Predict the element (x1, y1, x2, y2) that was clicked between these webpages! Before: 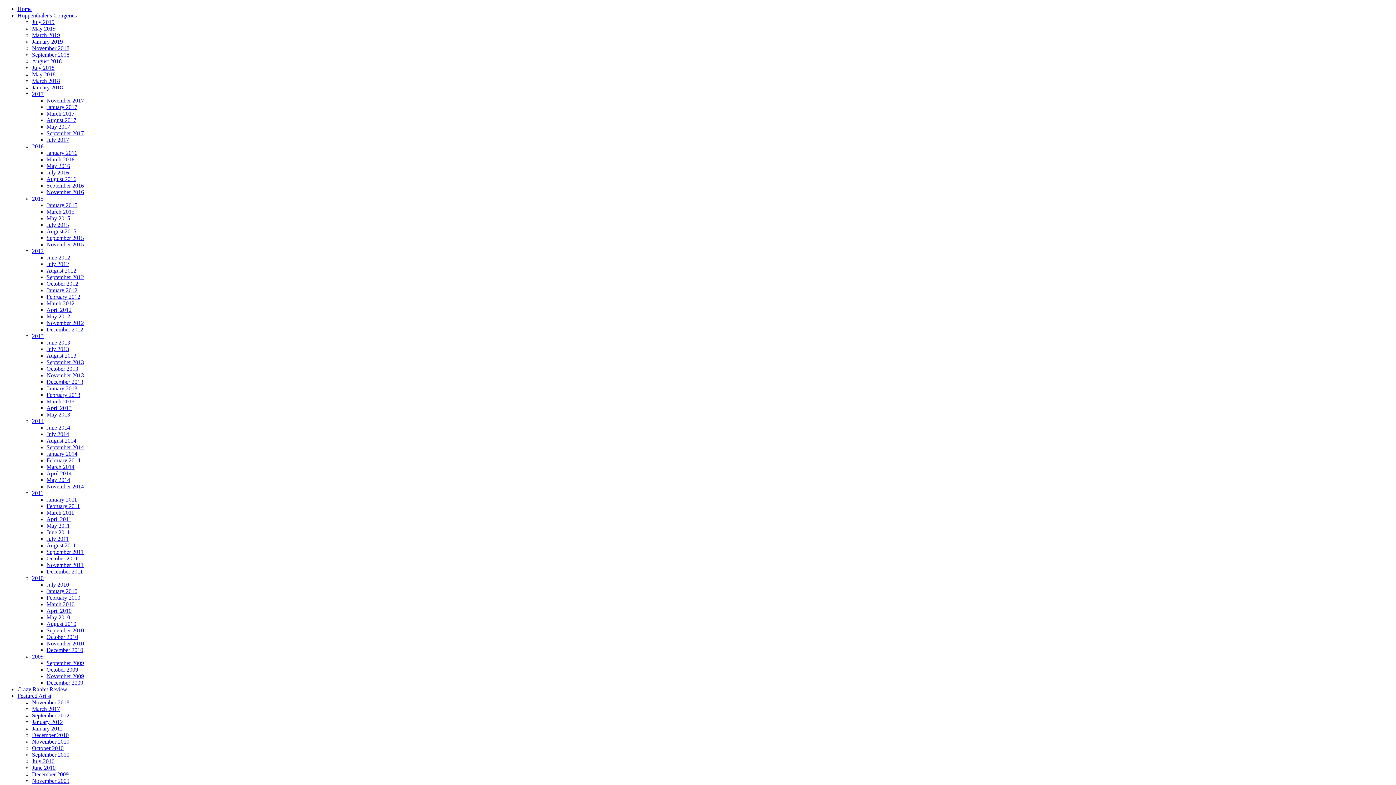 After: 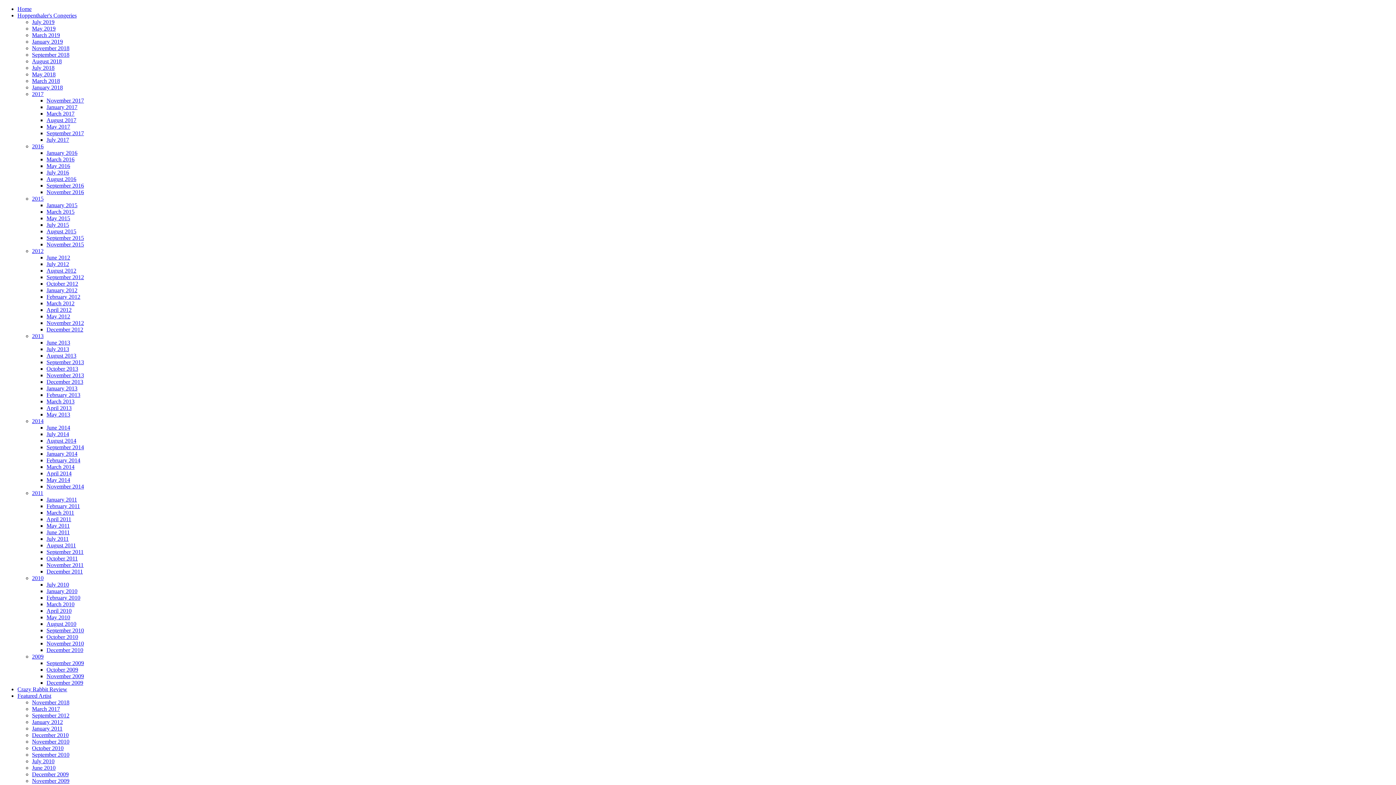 Action: label: July 2013 bbox: (46, 346, 69, 352)